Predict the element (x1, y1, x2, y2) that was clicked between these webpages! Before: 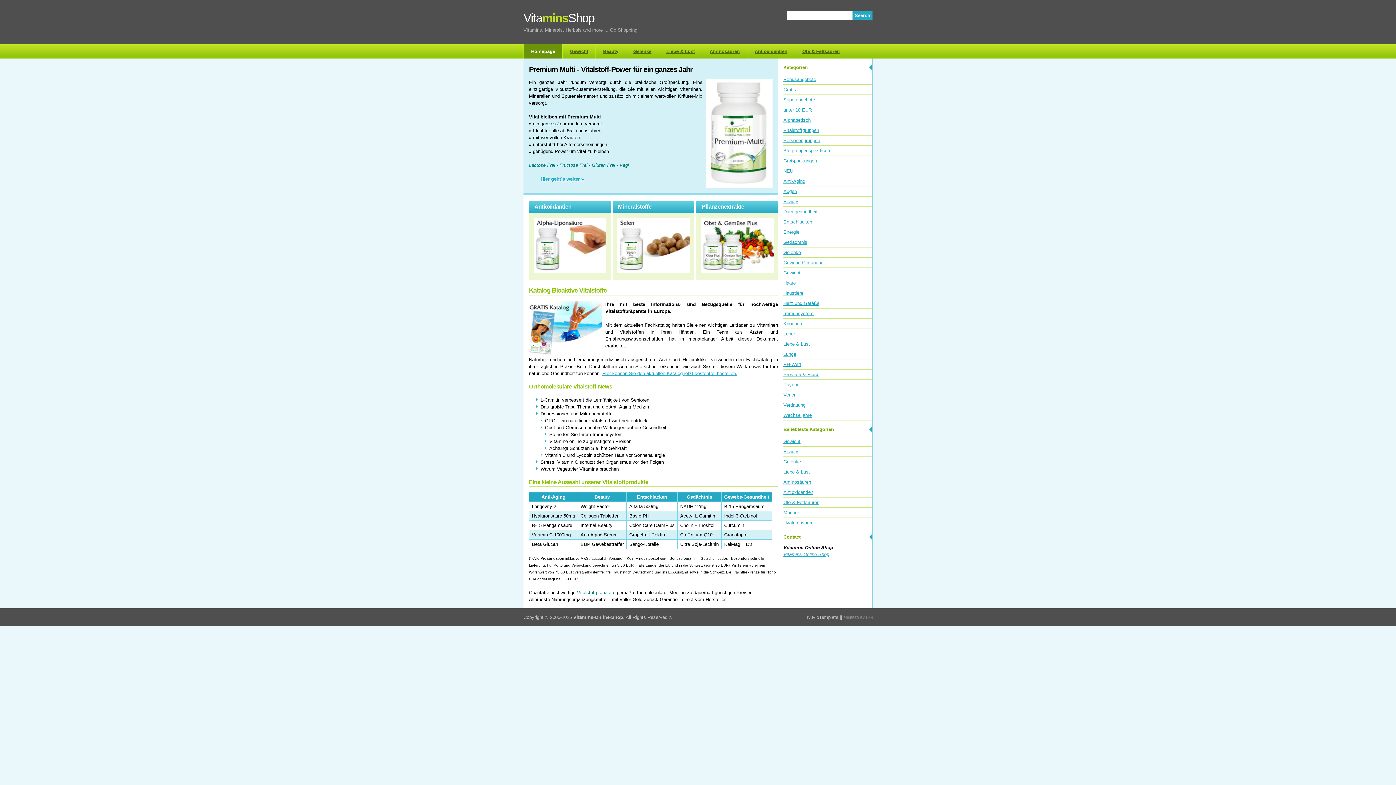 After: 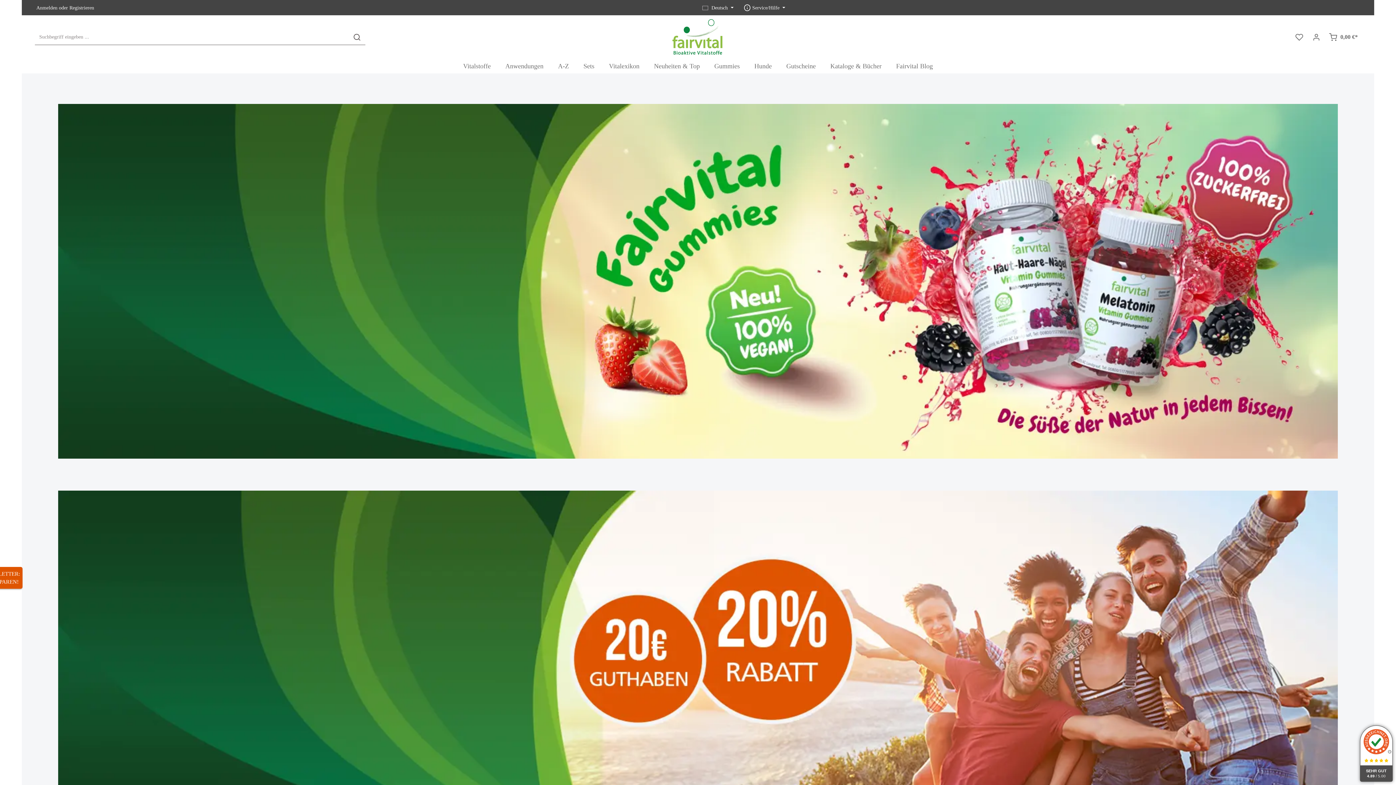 Action: label: Entschlacken bbox: (783, 219, 812, 224)